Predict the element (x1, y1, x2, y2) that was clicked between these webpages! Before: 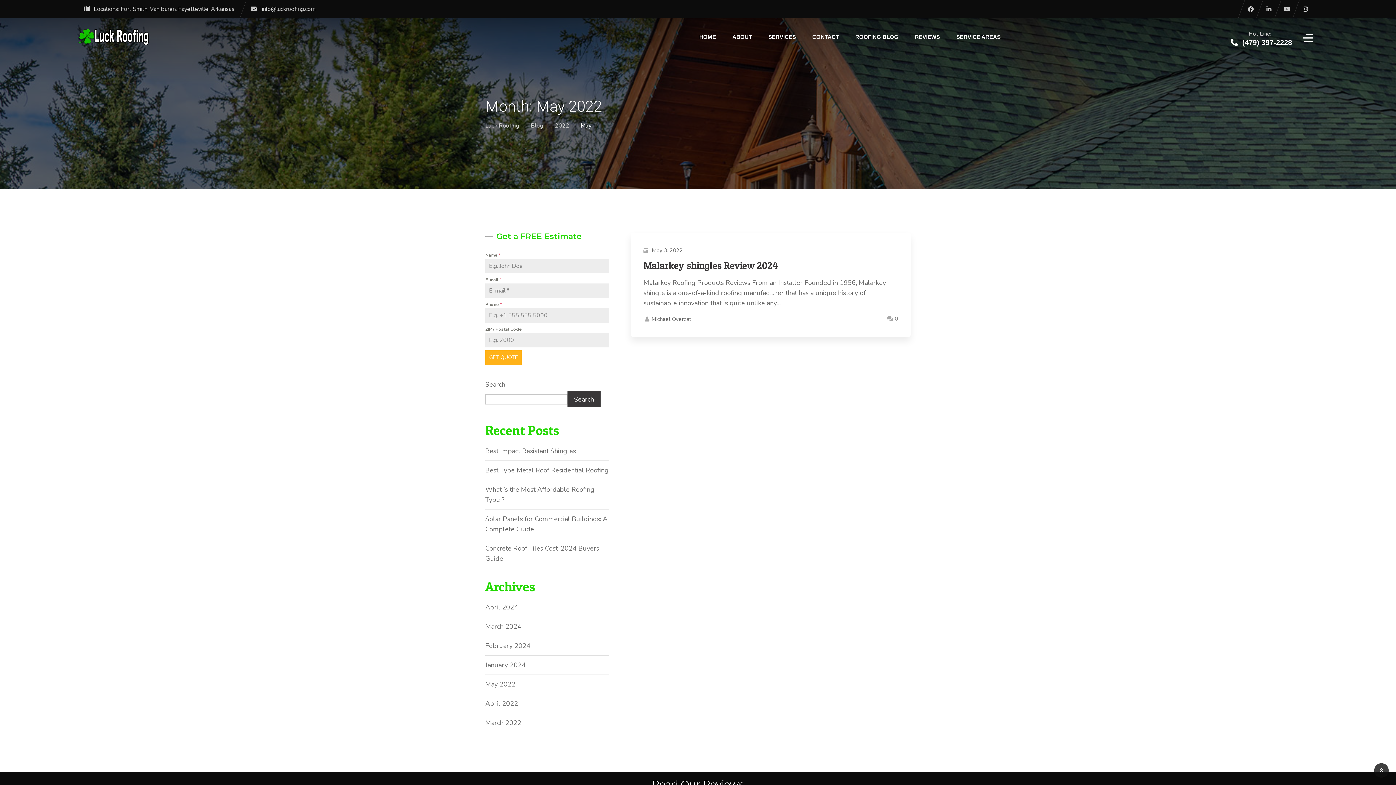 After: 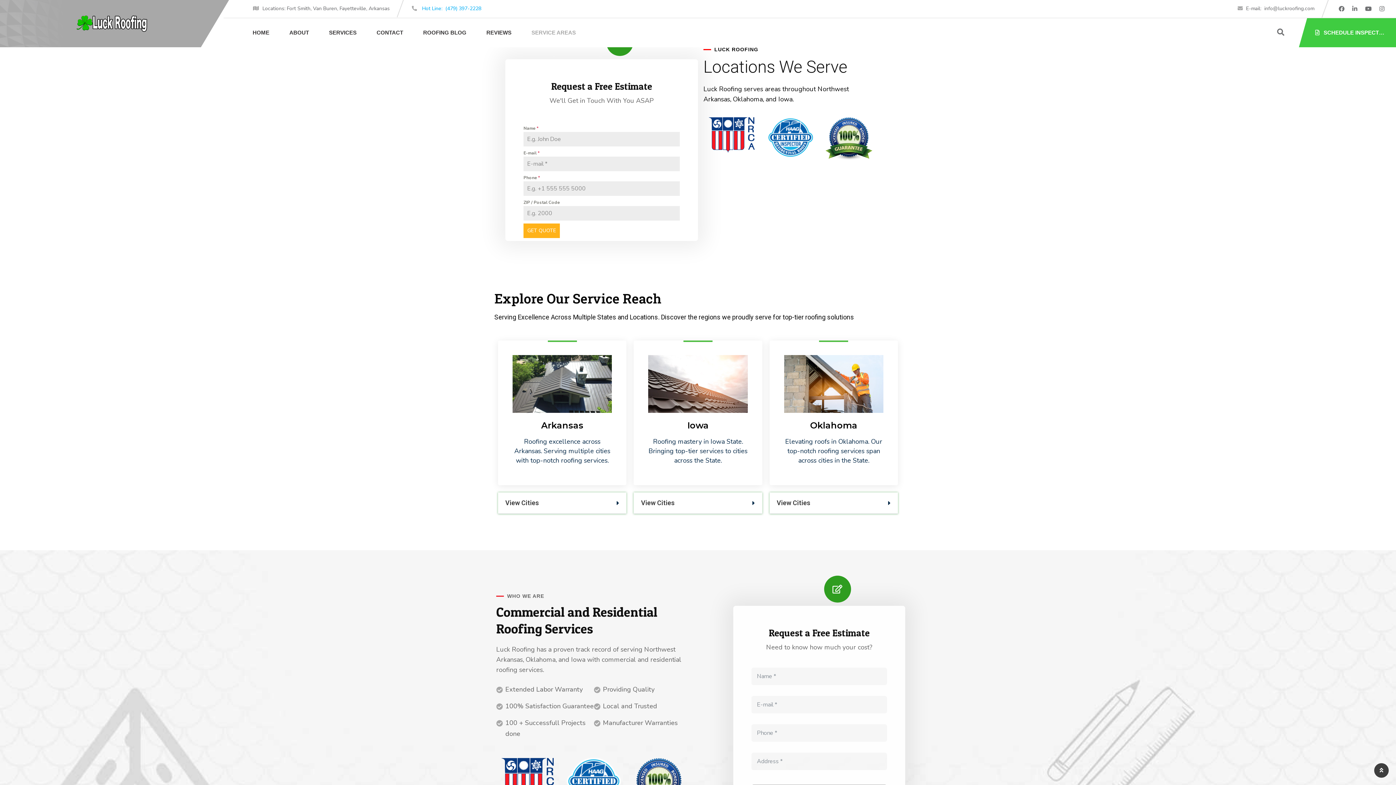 Action: label: SERVICE AREAS bbox: (949, 18, 1008, 56)